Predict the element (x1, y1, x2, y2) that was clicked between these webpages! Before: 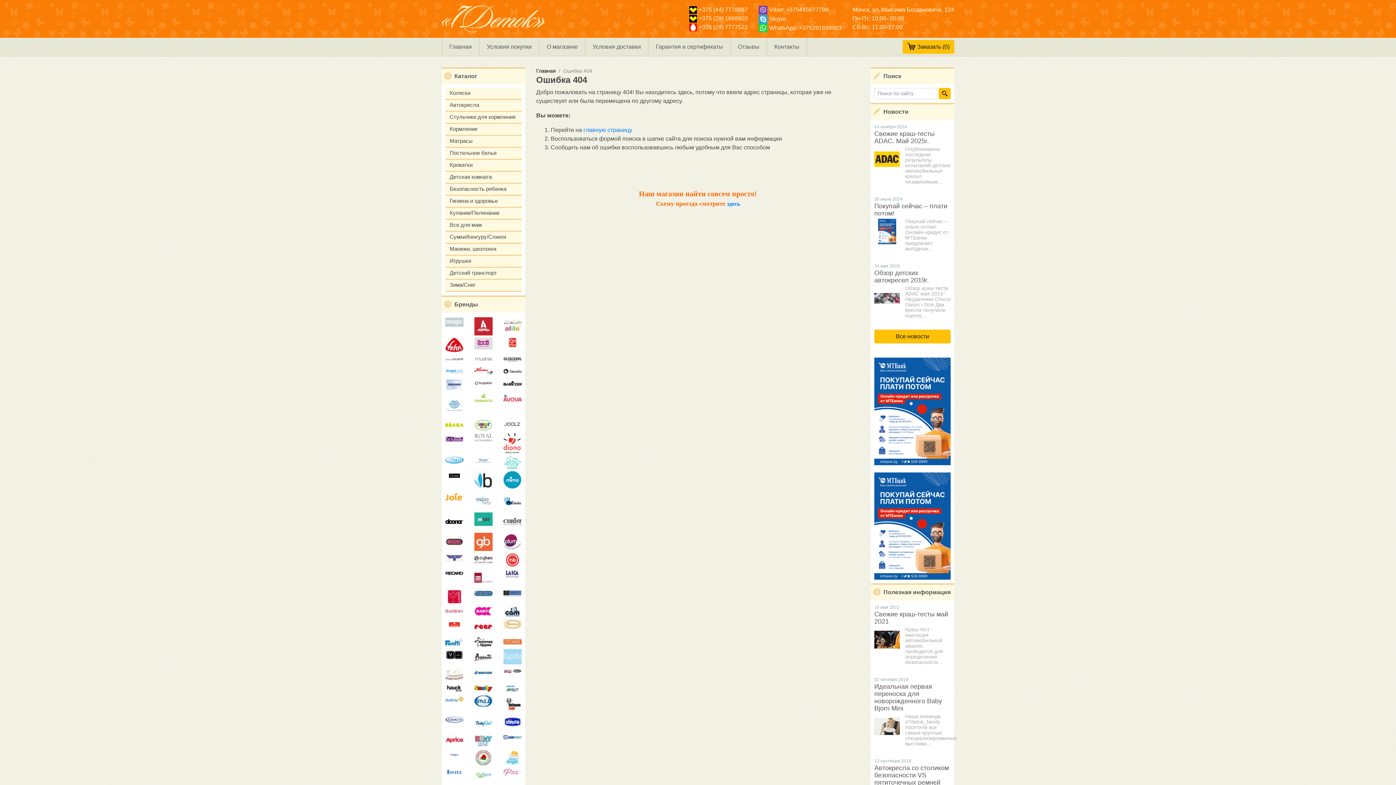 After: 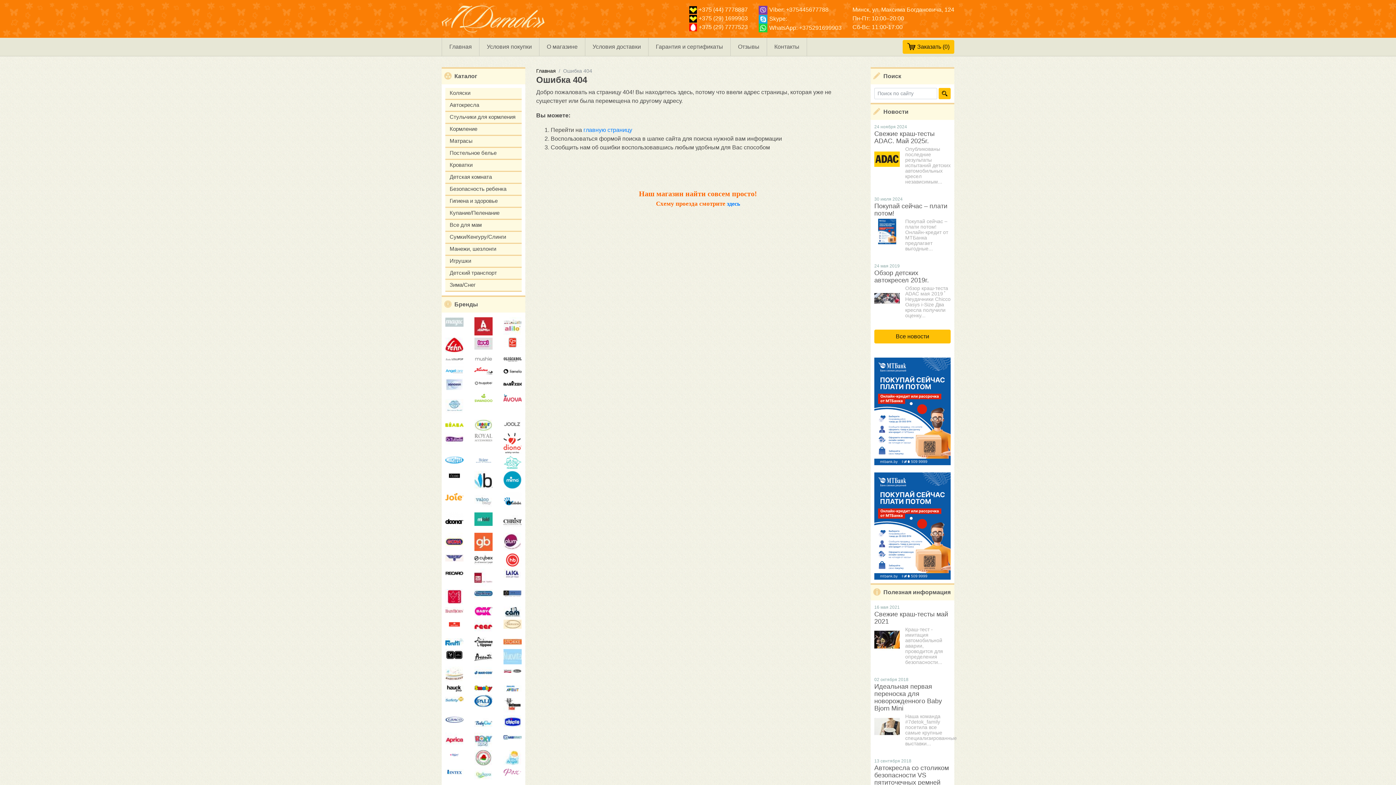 Action: label: Постельное белье bbox: (445, 148, 521, 160)